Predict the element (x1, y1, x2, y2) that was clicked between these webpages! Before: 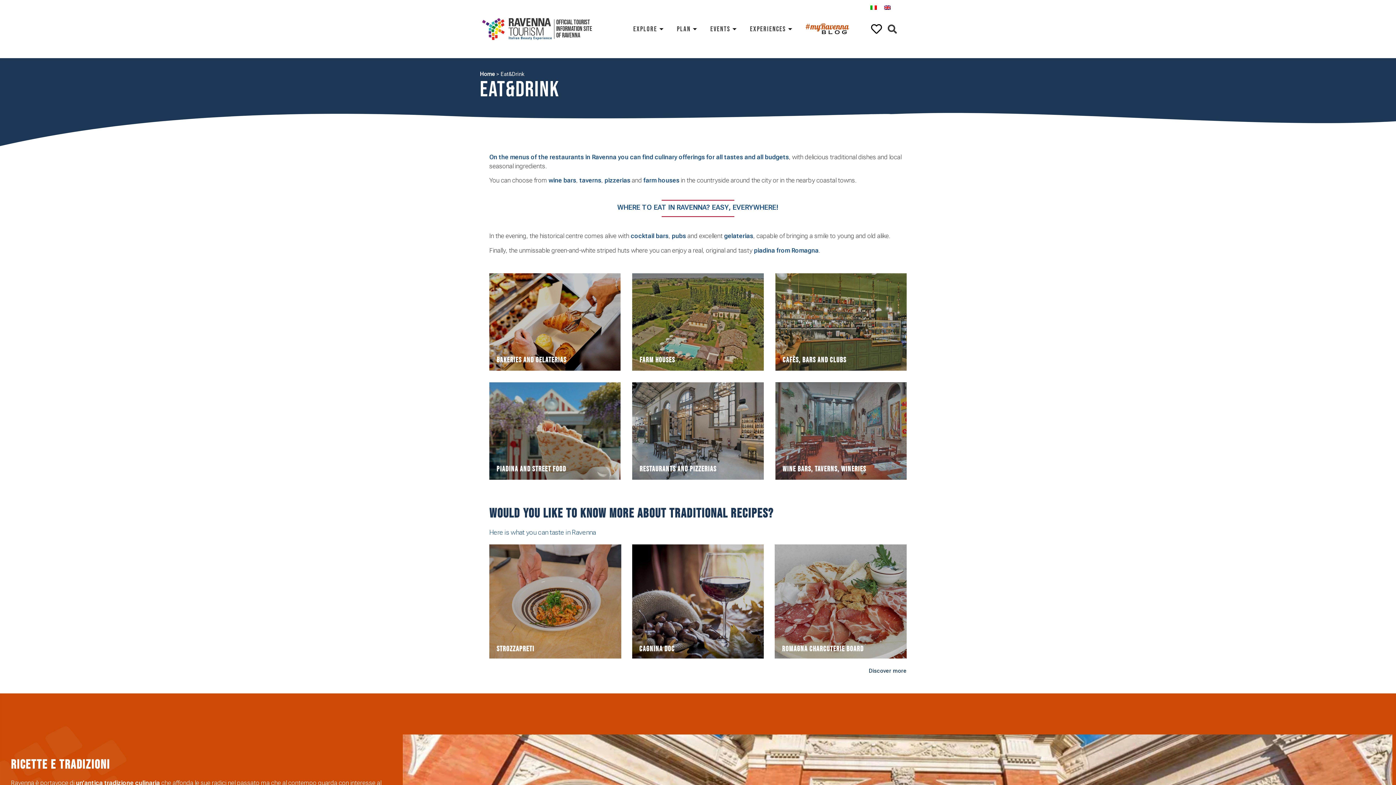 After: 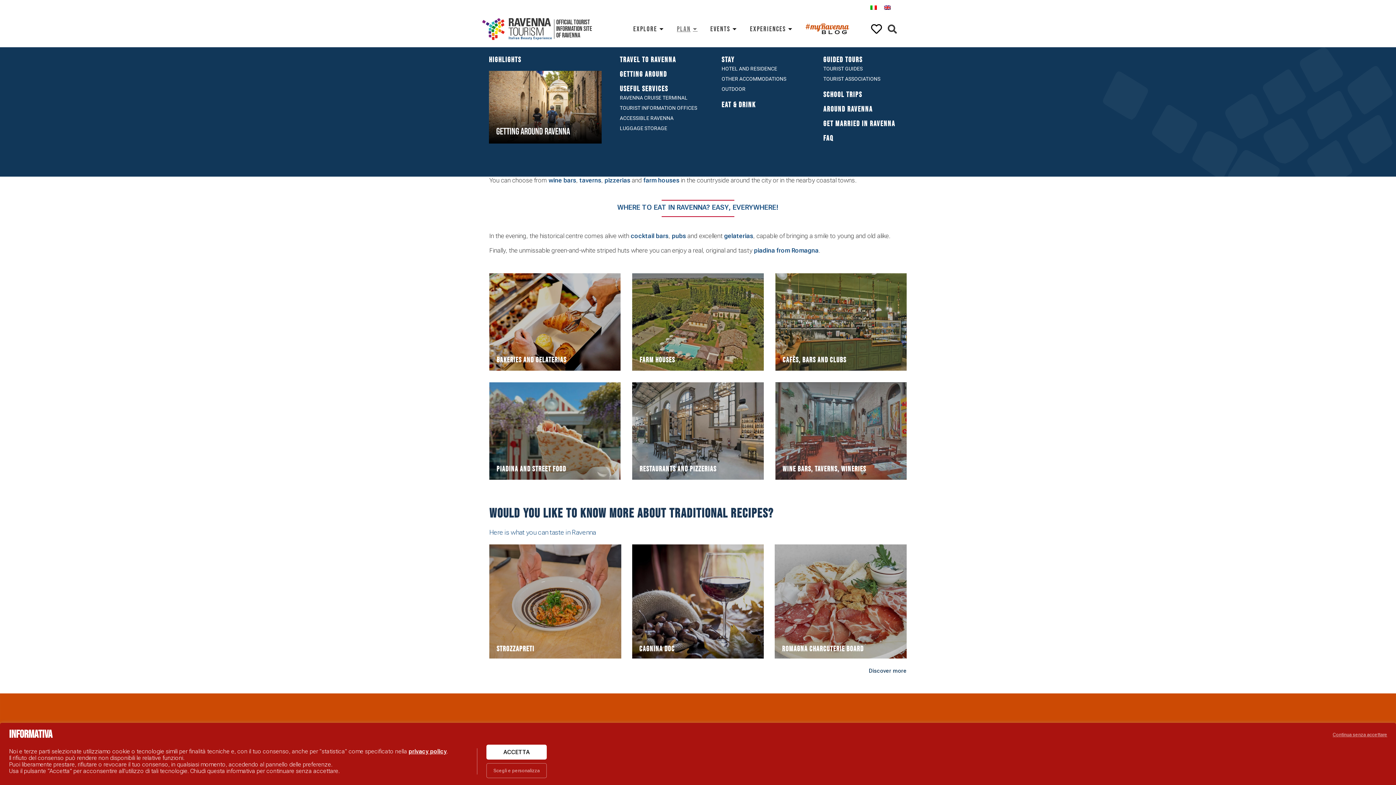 Action: bbox: (671, 10, 705, 47) label: PLAN